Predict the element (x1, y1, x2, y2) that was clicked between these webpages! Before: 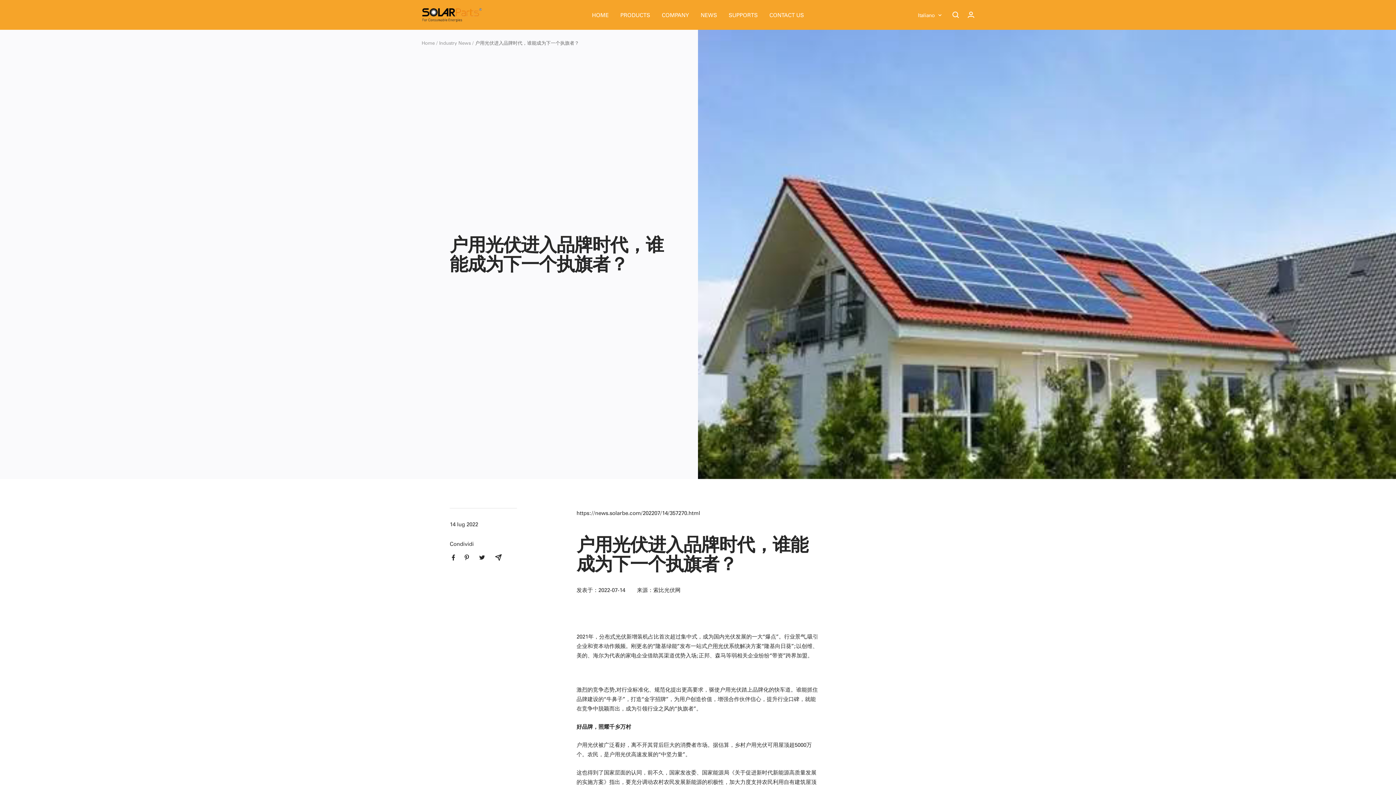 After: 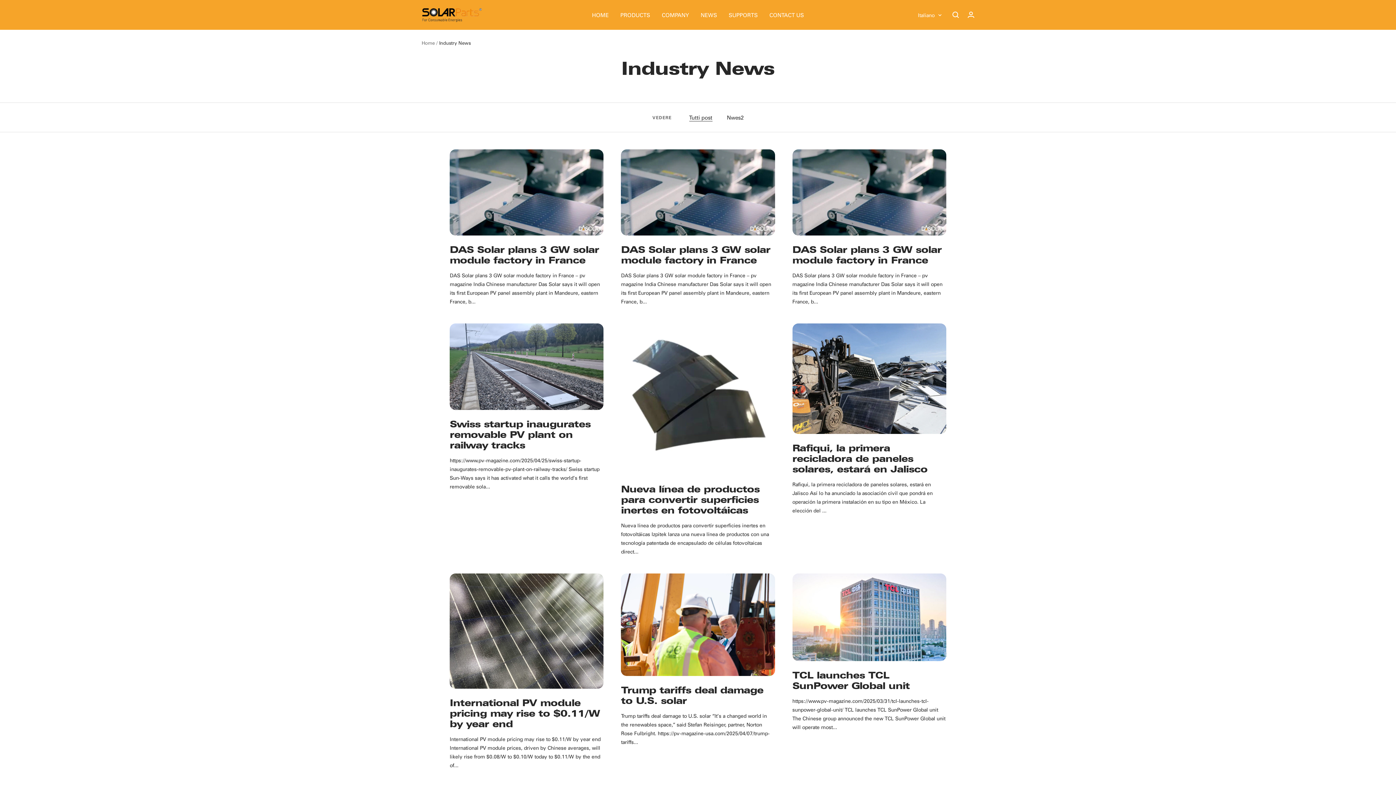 Action: label: Industry News bbox: (439, 39, 470, 45)